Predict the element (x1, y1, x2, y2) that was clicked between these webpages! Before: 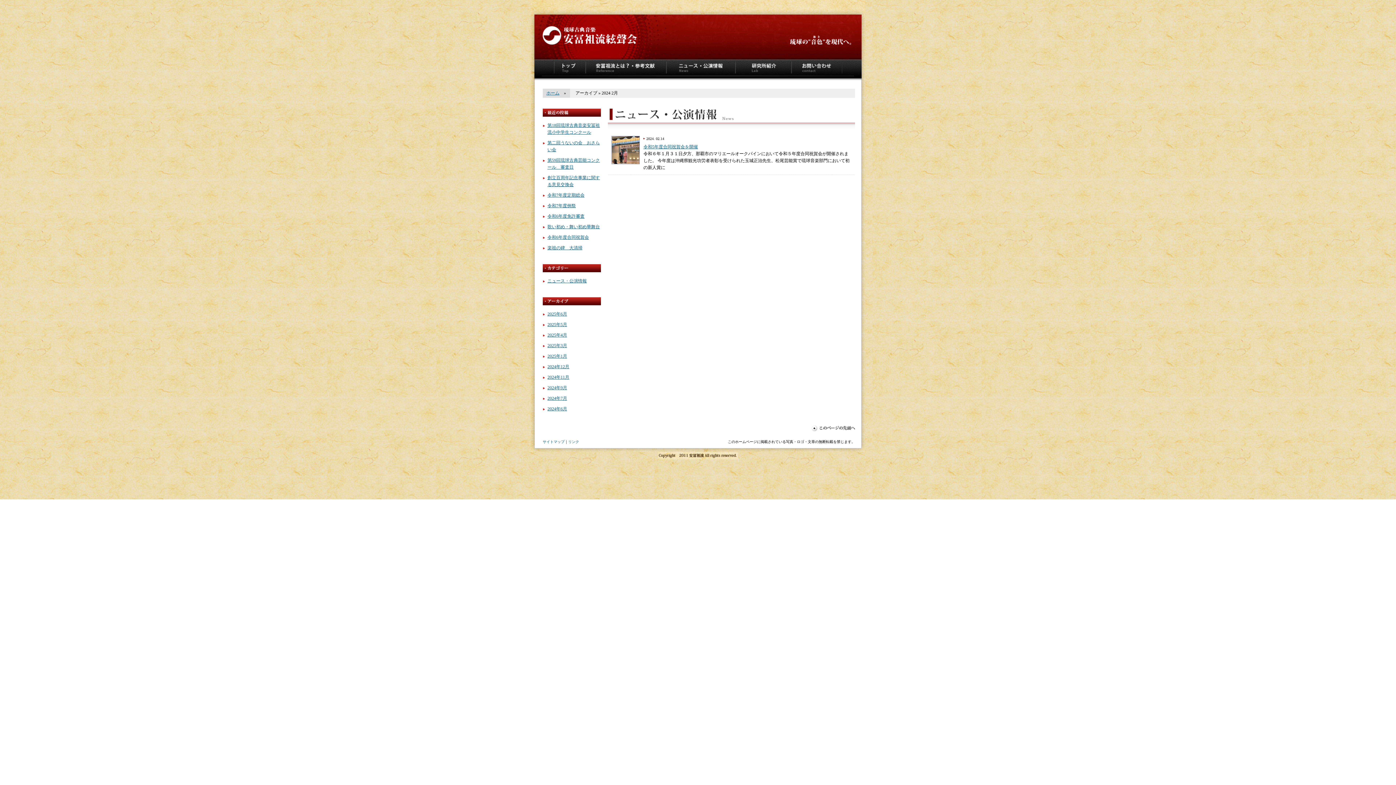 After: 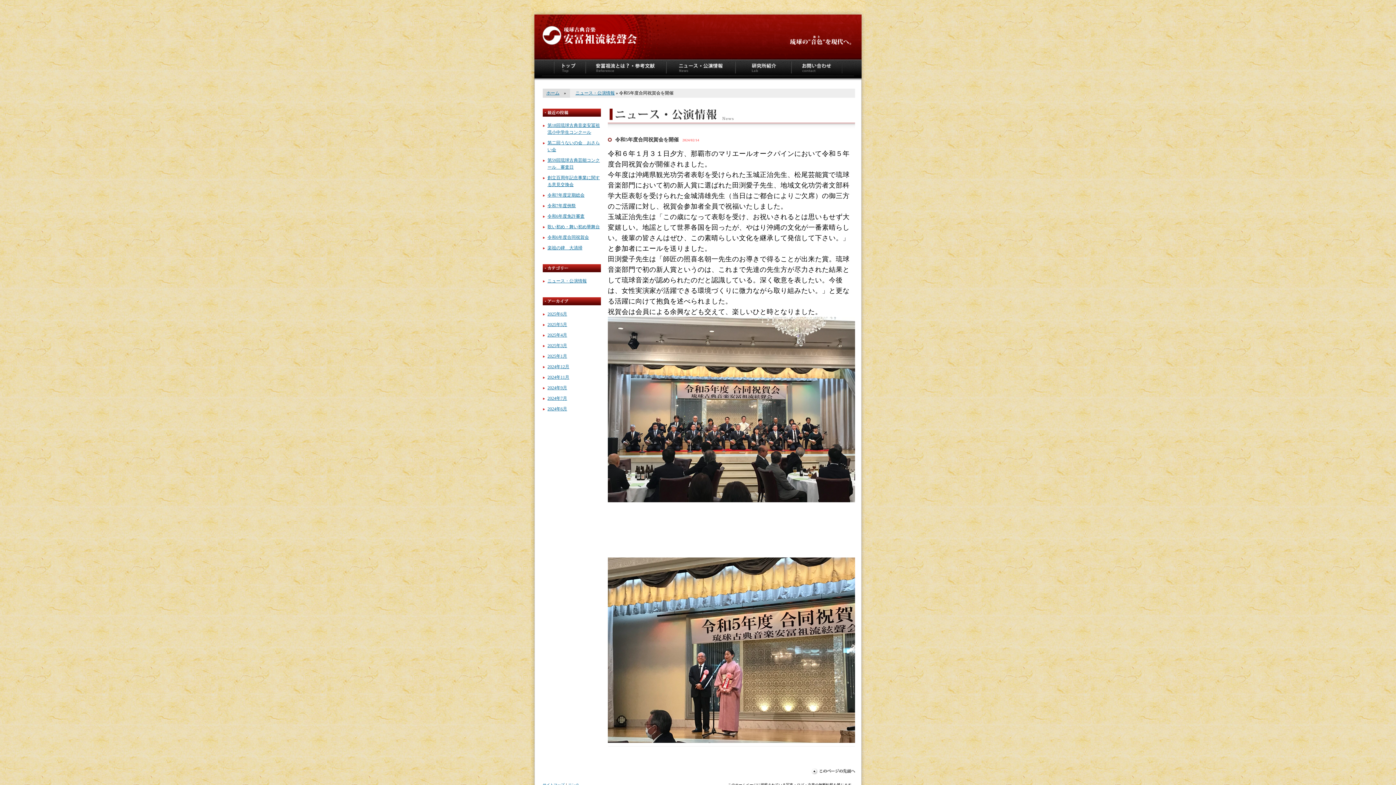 Action: label: 令和5年度合同祝賀会を開催 bbox: (643, 144, 698, 149)